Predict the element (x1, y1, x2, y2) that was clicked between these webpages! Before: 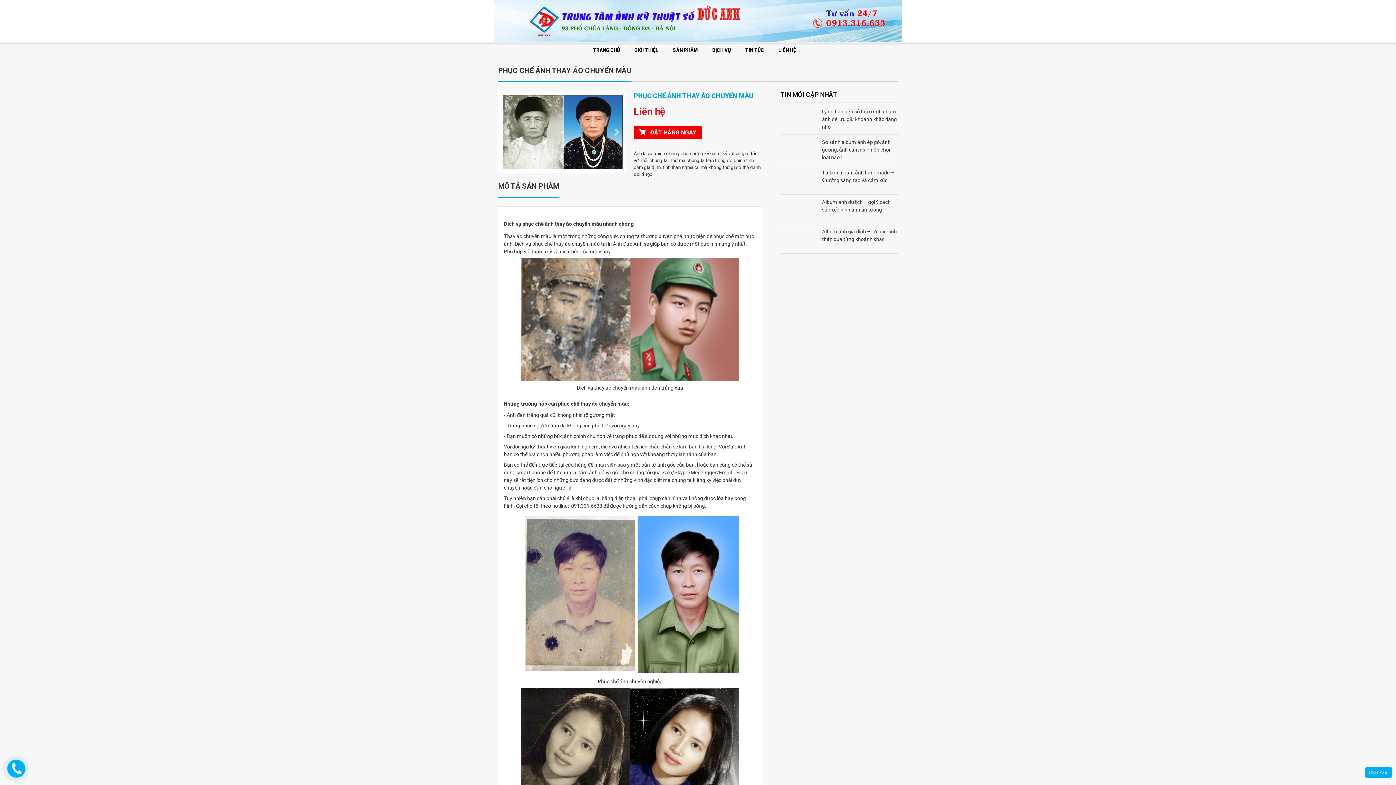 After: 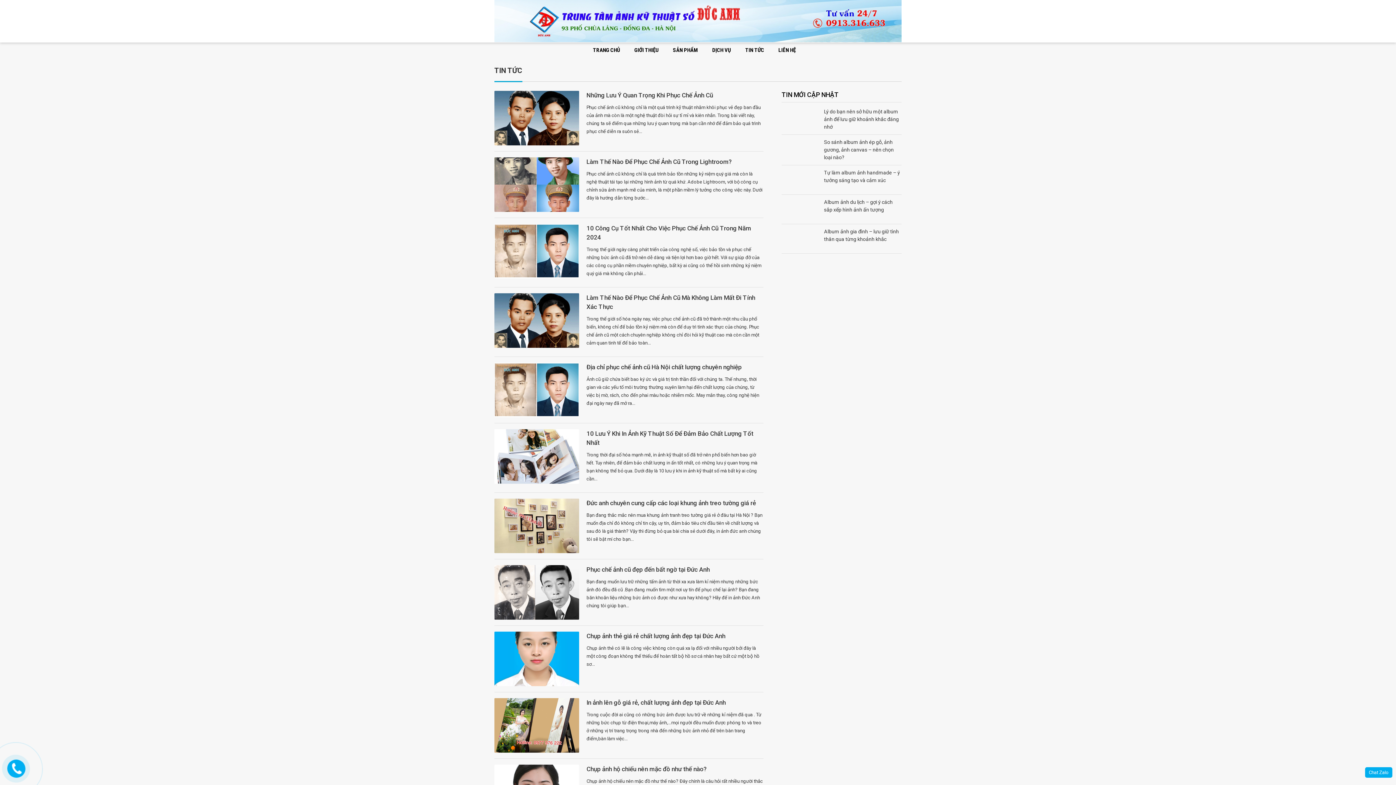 Action: label: TIN TỨC bbox: (738, 42, 770, 57)